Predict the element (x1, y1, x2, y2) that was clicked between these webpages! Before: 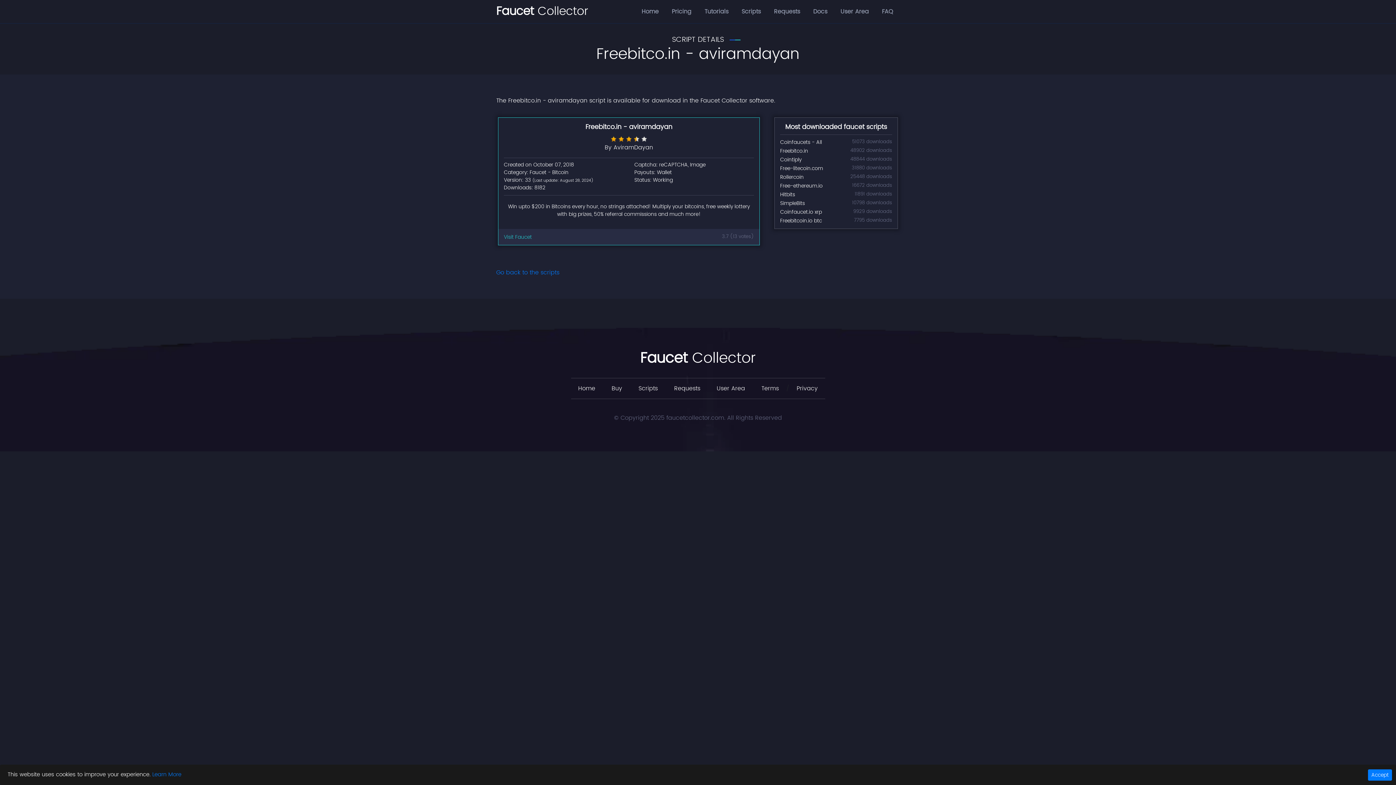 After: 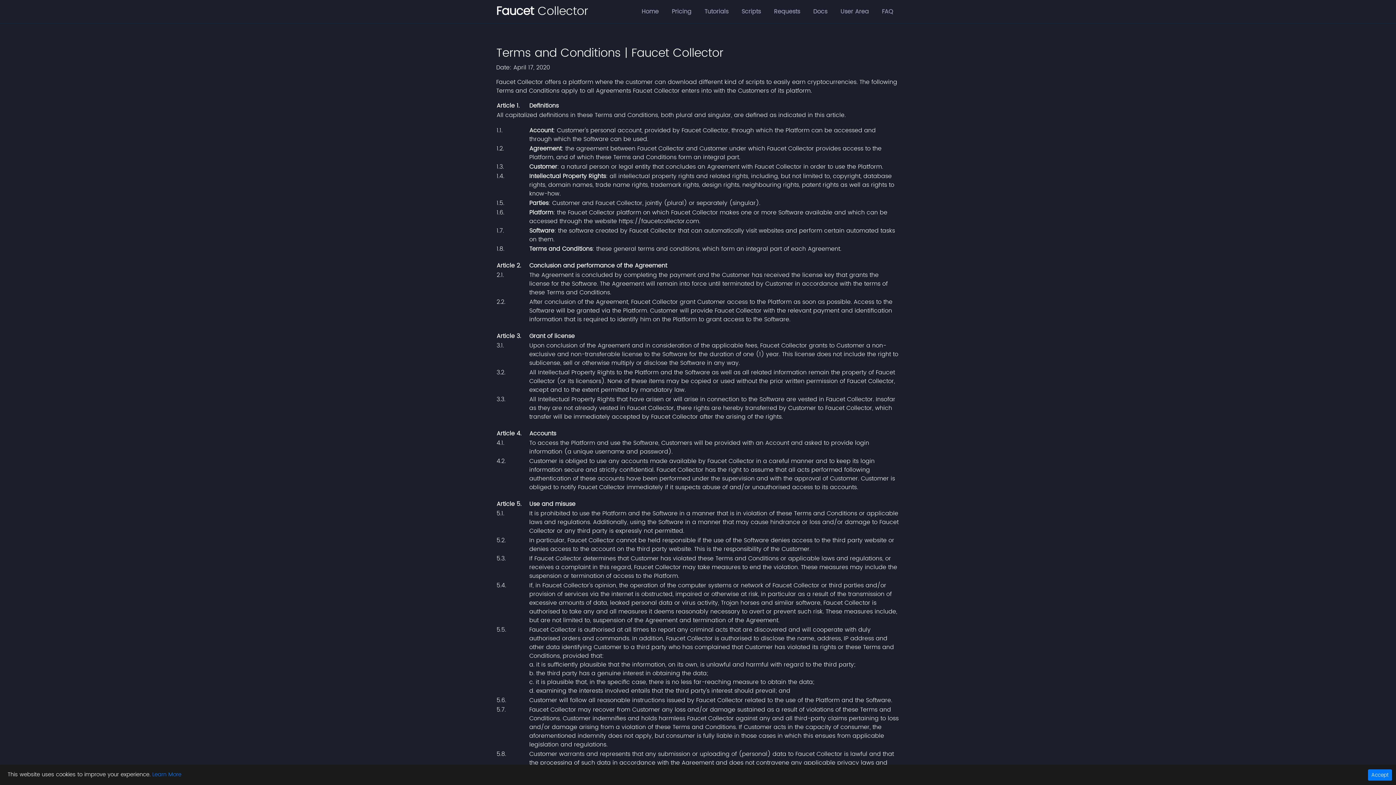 Action: label: Terms bbox: (754, 378, 786, 398)